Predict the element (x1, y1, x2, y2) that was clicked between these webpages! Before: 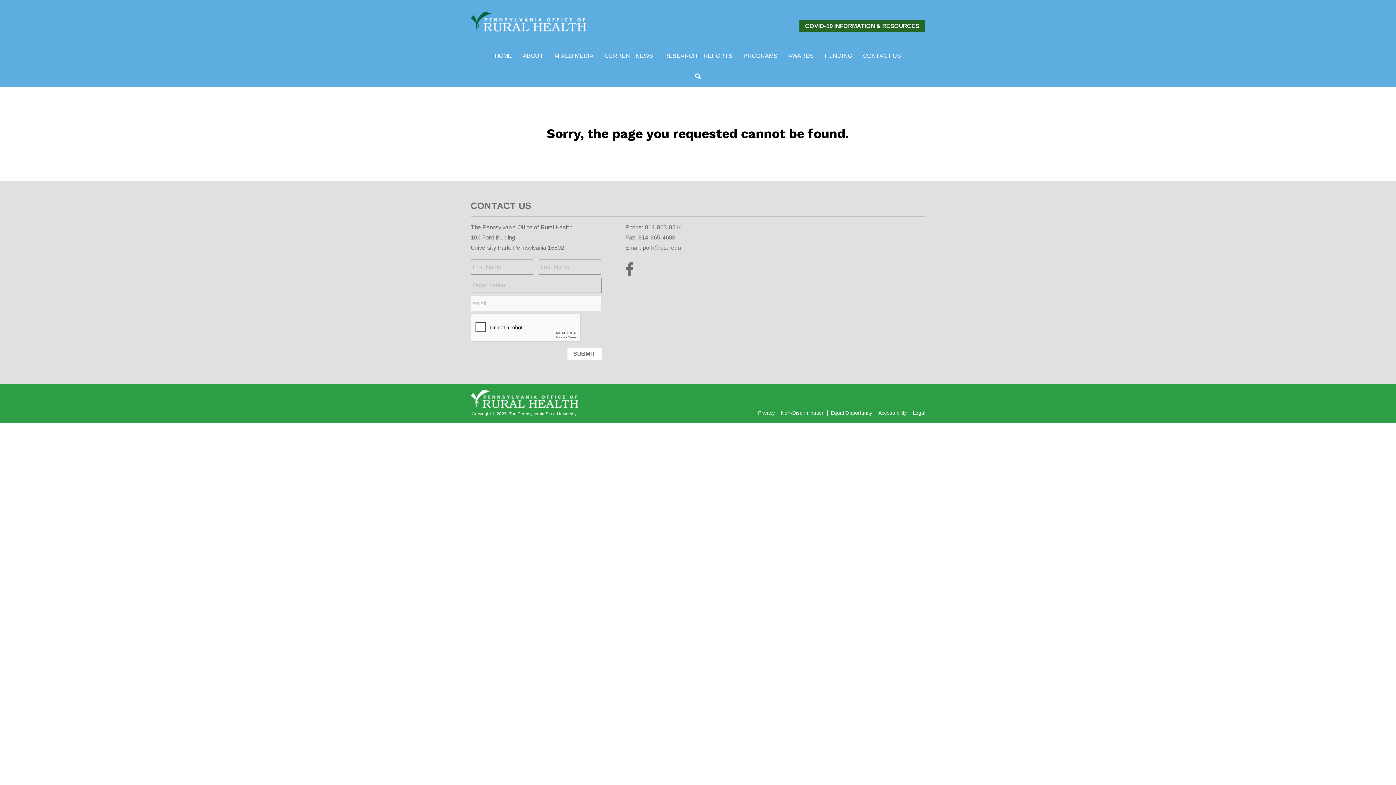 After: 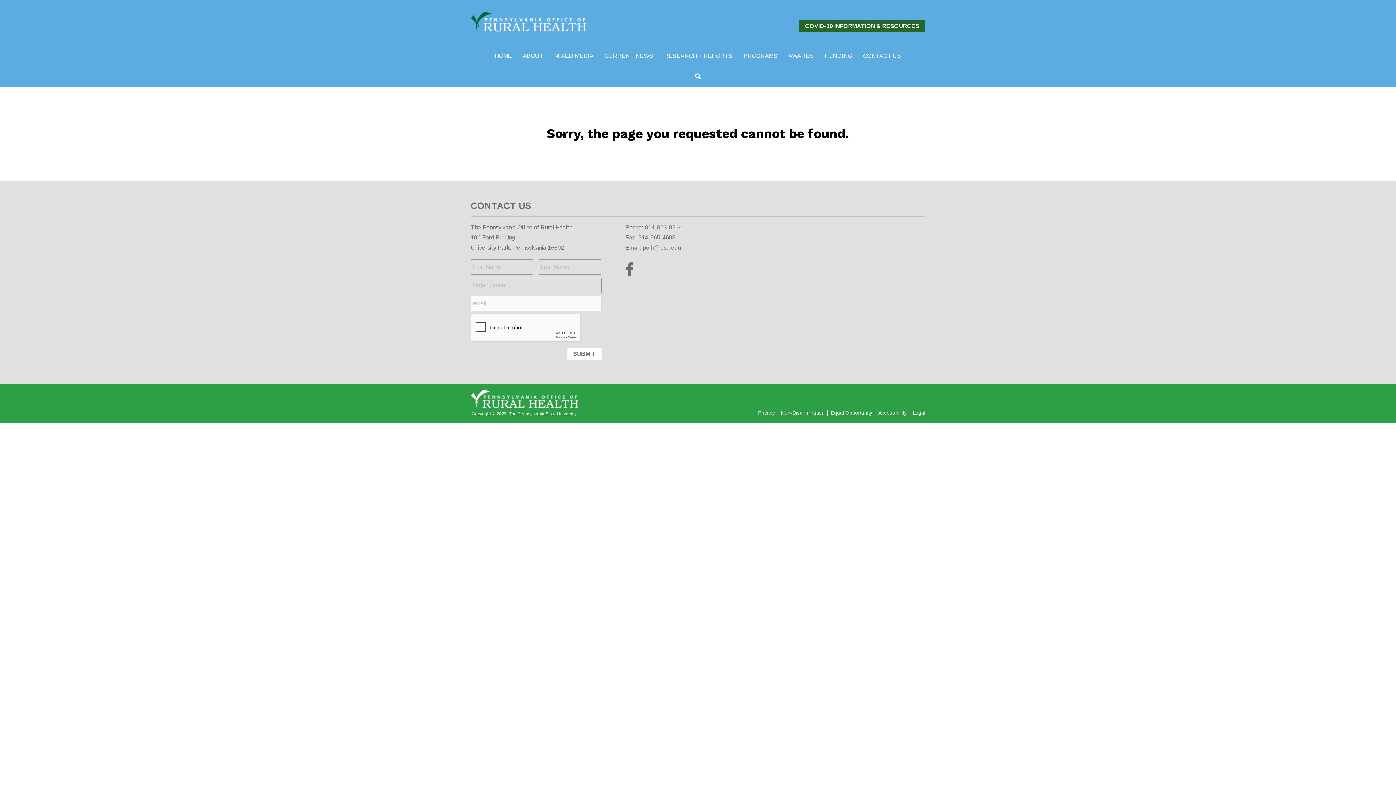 Action: label: Legal bbox: (911, 410, 925, 416)